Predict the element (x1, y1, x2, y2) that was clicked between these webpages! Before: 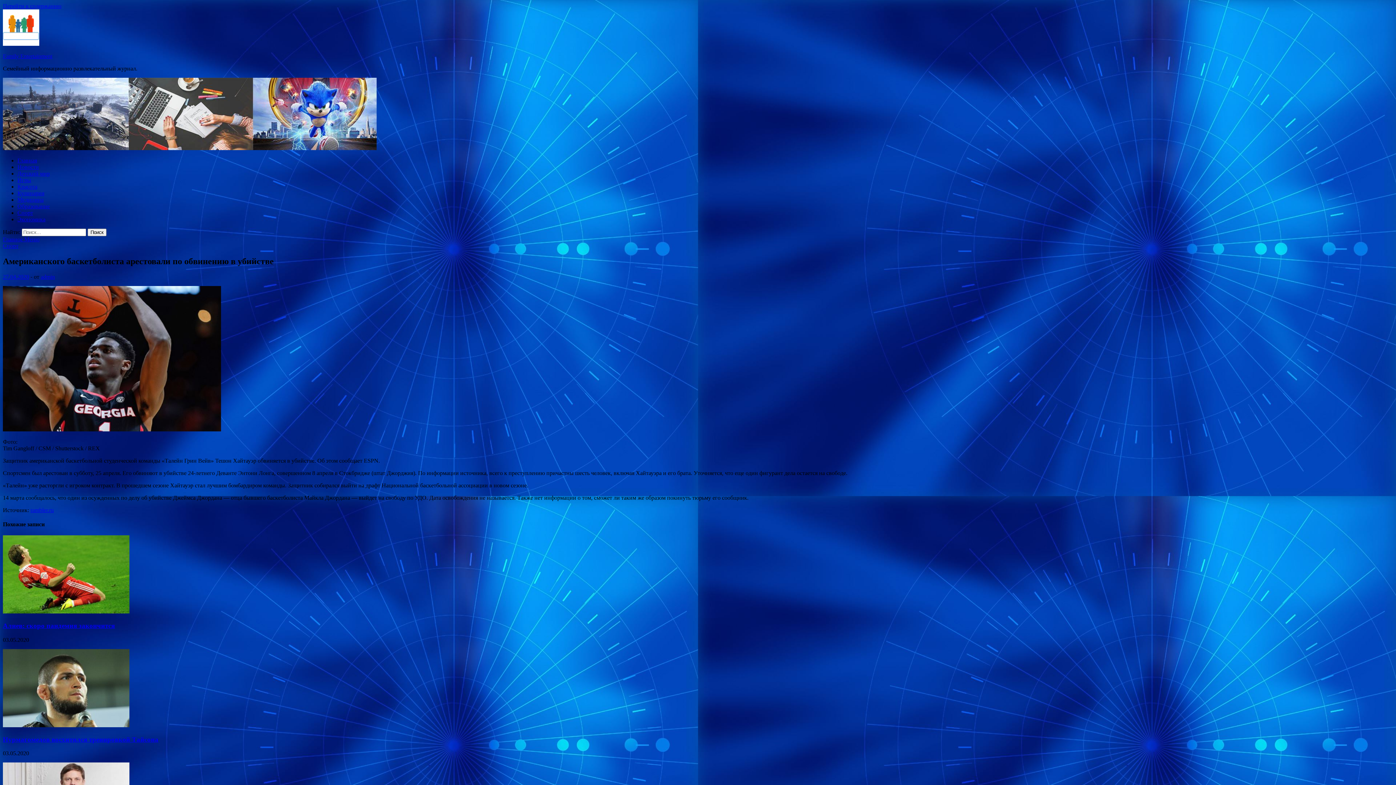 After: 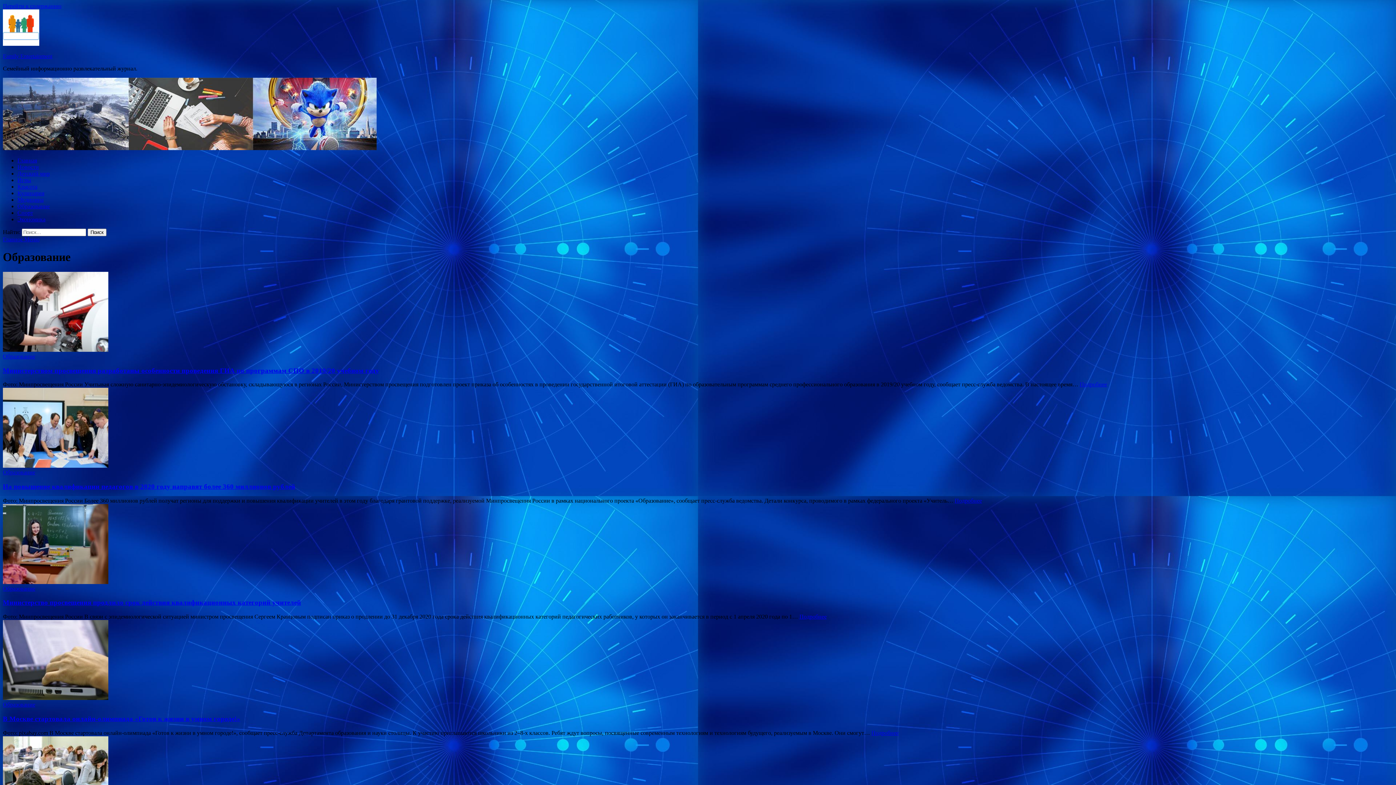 Action: label: Образование bbox: (17, 203, 49, 209)